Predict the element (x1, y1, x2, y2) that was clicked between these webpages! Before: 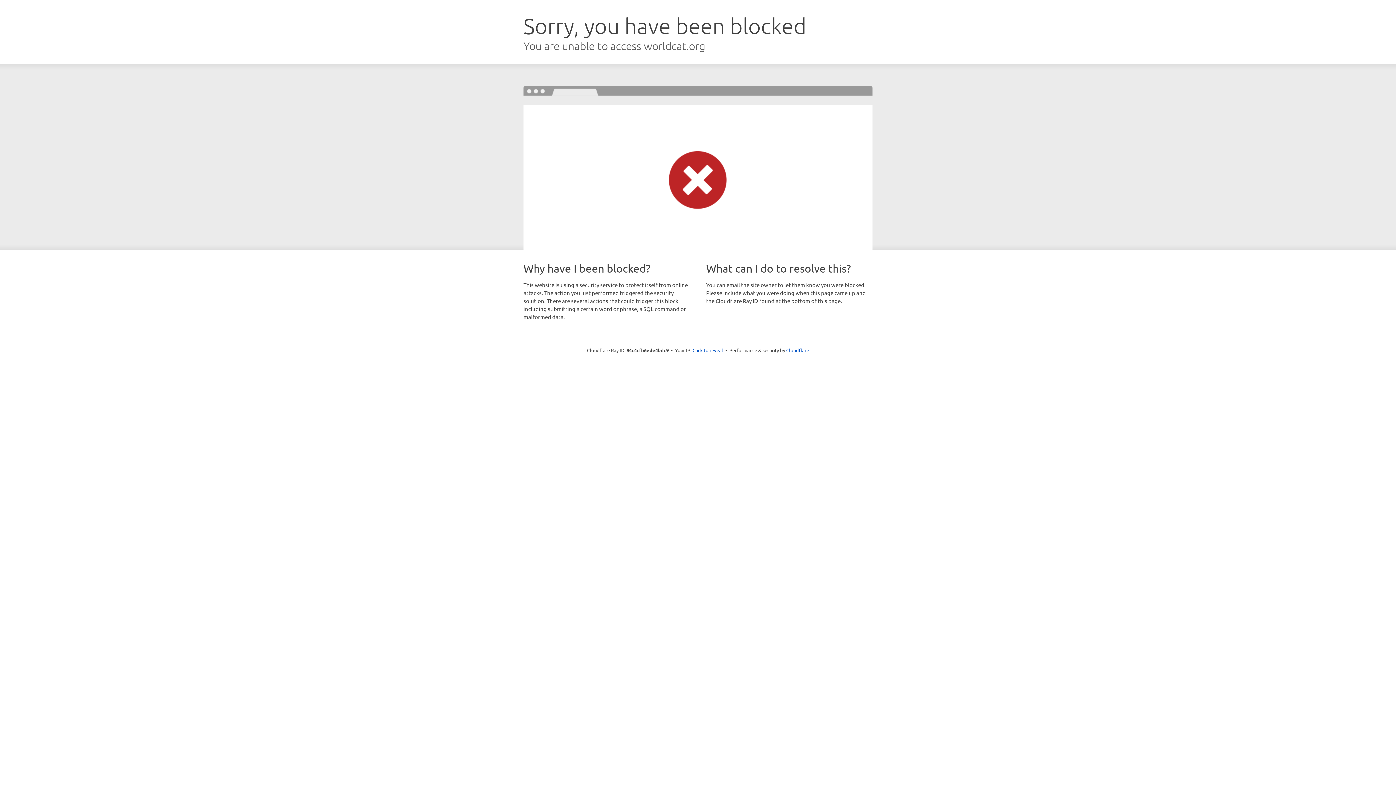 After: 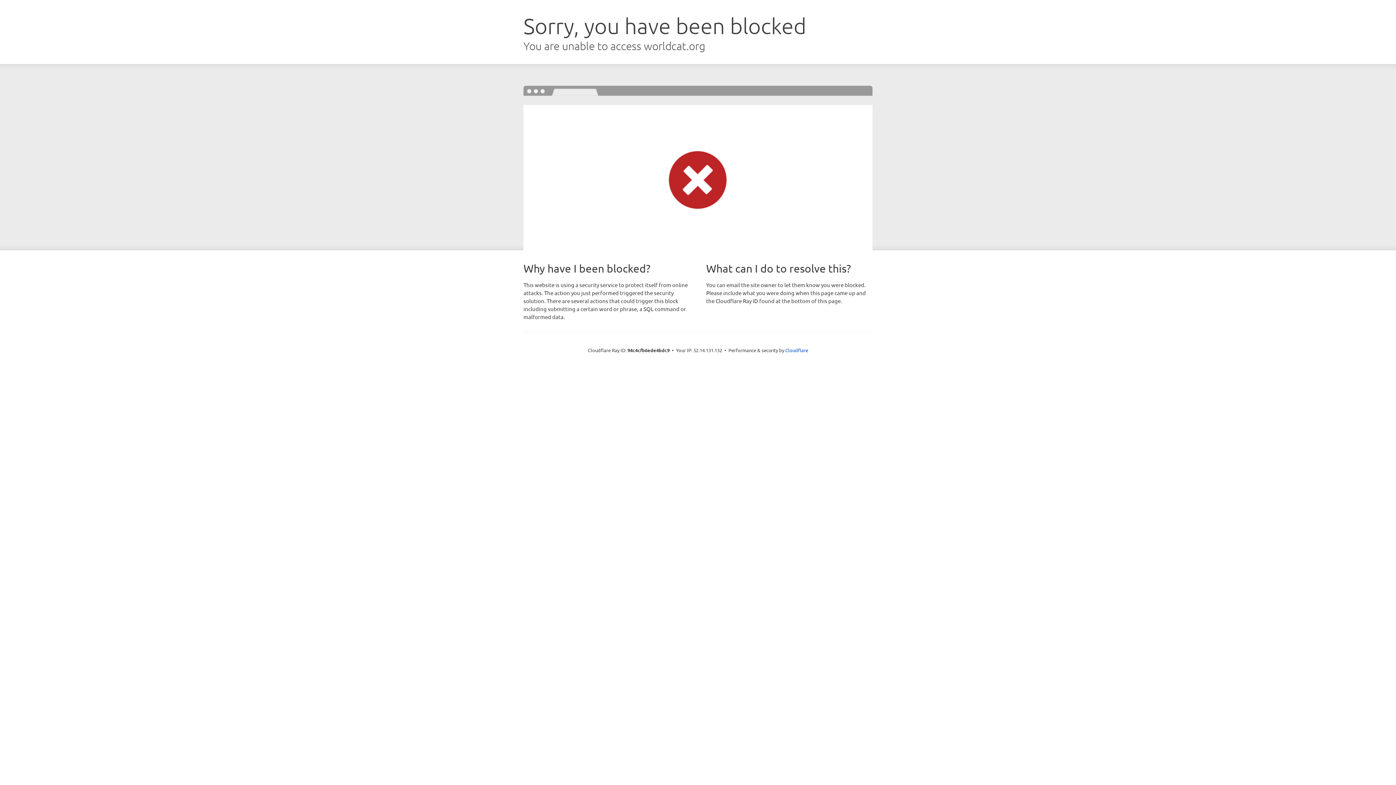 Action: bbox: (692, 346, 723, 353) label: Click to reveal